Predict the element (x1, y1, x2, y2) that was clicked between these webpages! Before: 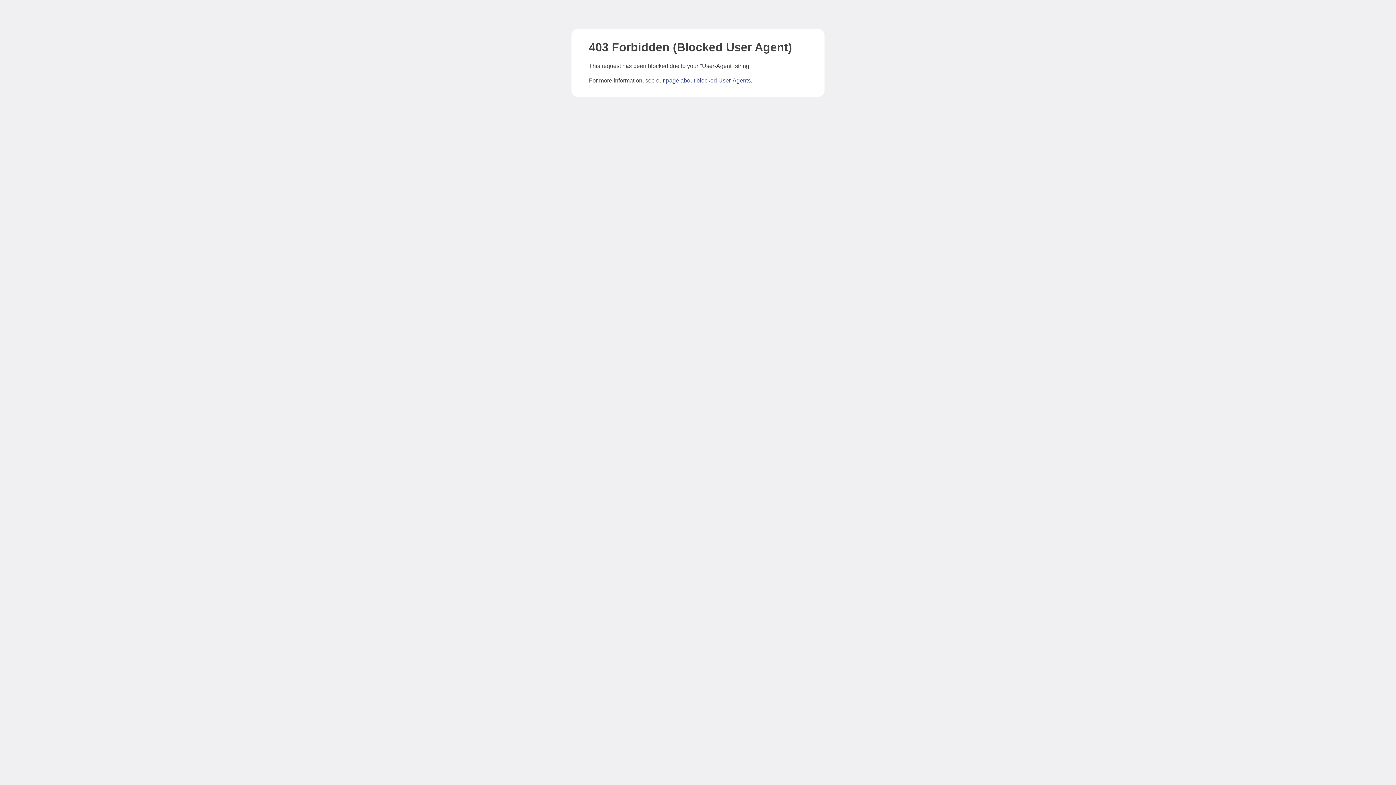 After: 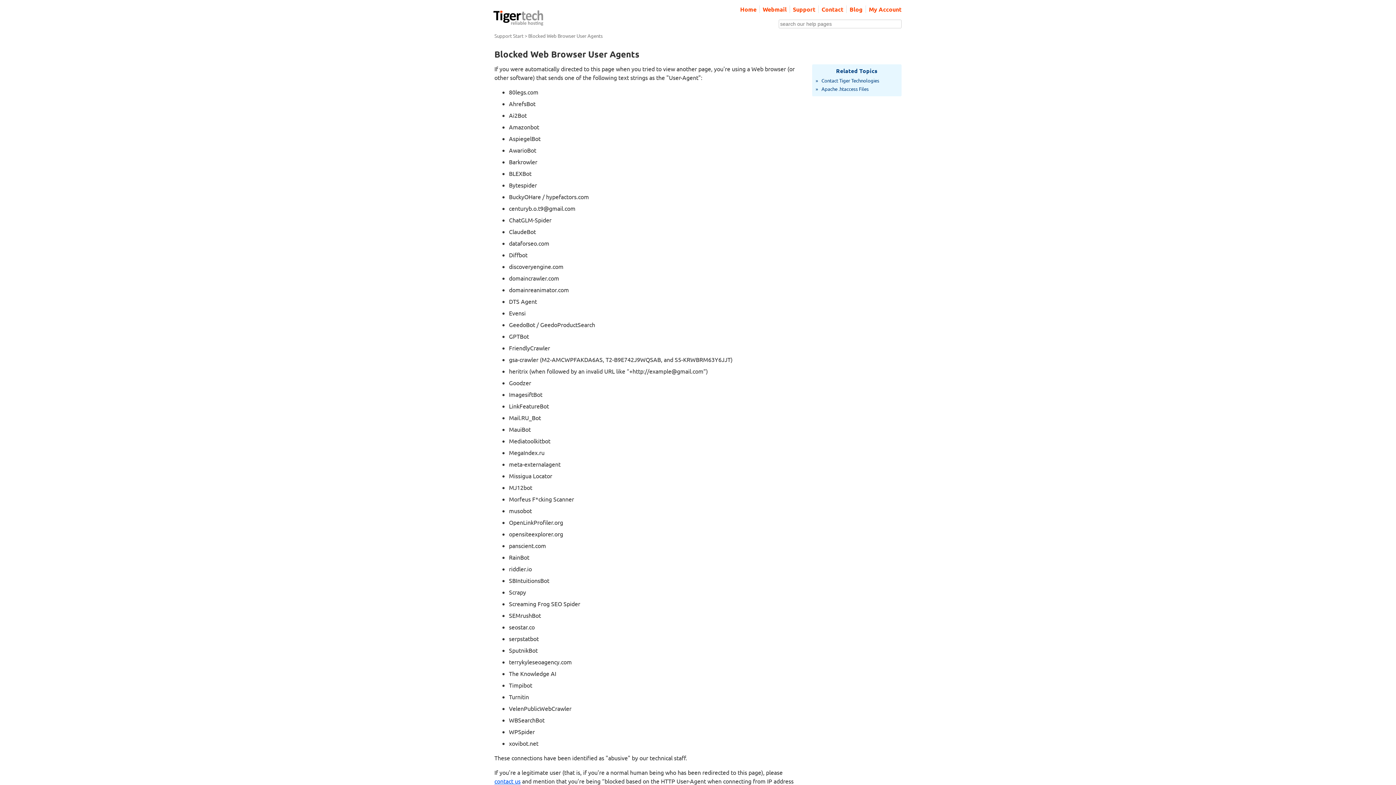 Action: label: page about blocked User-Agents bbox: (666, 77, 750, 83)